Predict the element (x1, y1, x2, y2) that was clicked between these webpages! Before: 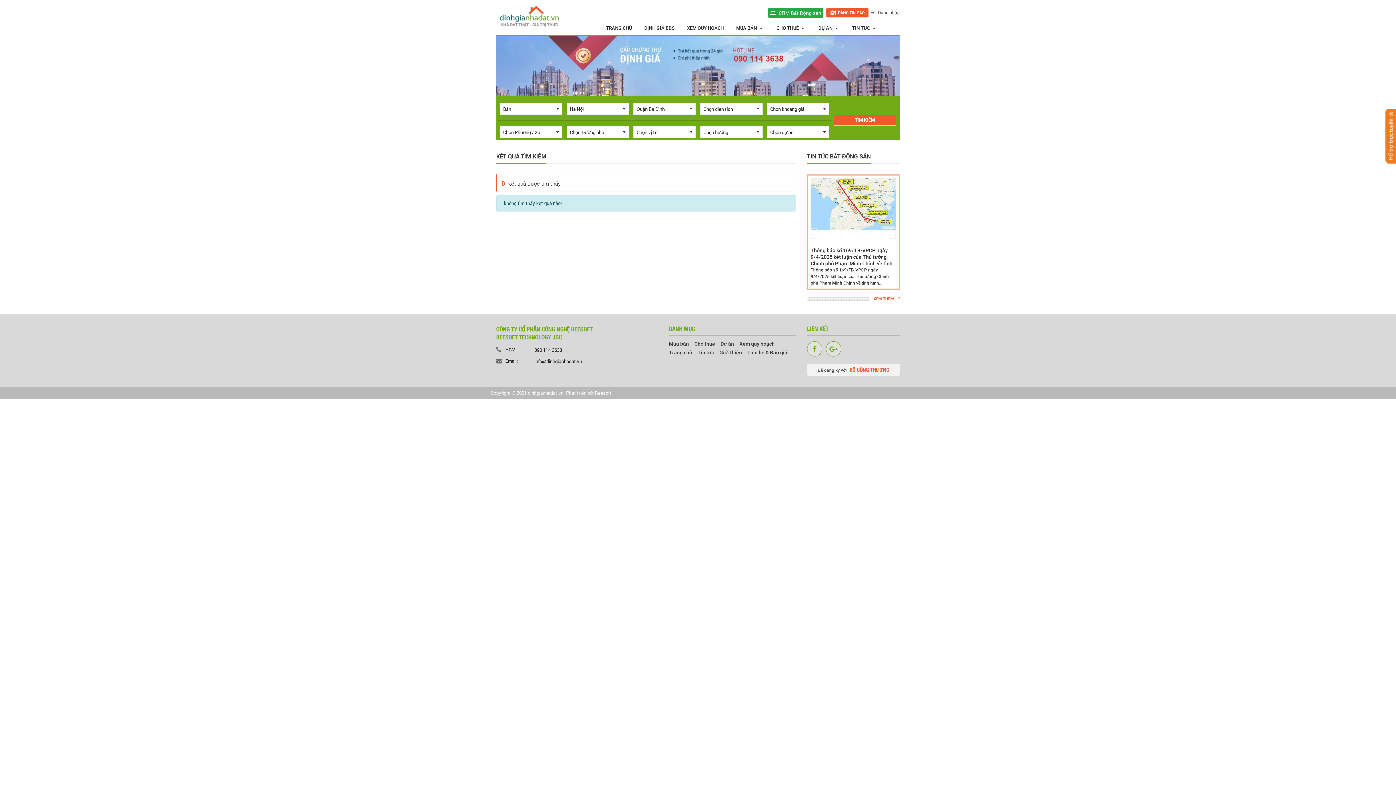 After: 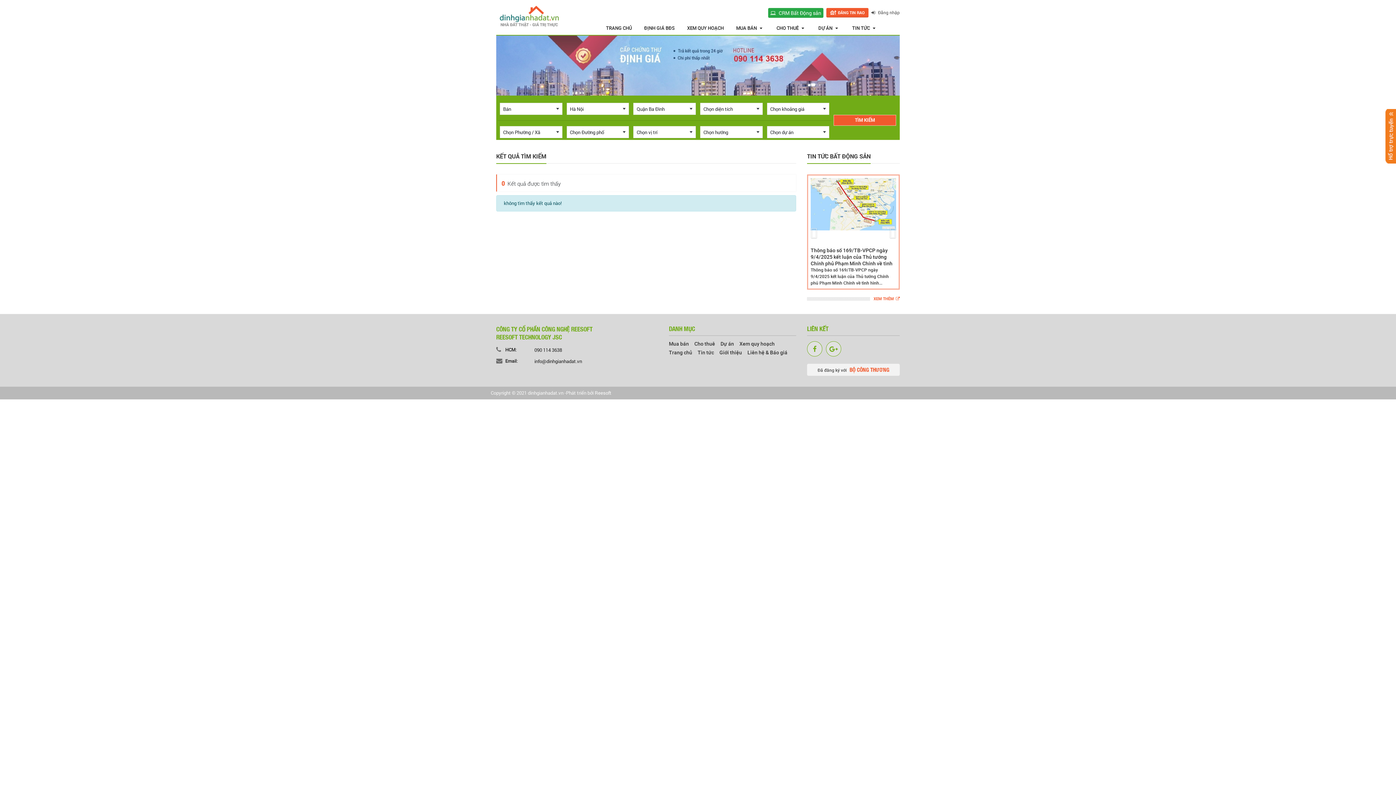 Action: label: KẾT QUẢ TÌM KIẾM bbox: (496, 153, 546, 159)